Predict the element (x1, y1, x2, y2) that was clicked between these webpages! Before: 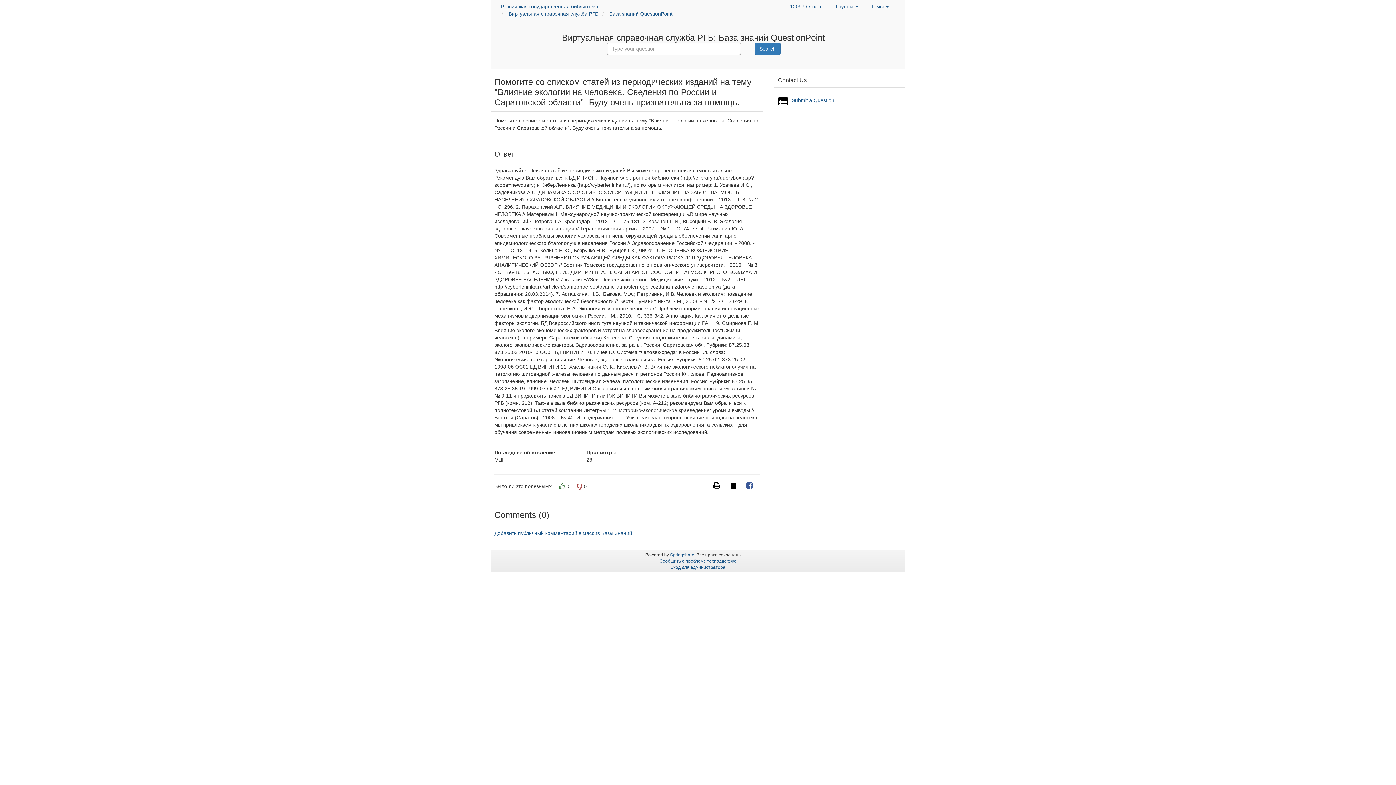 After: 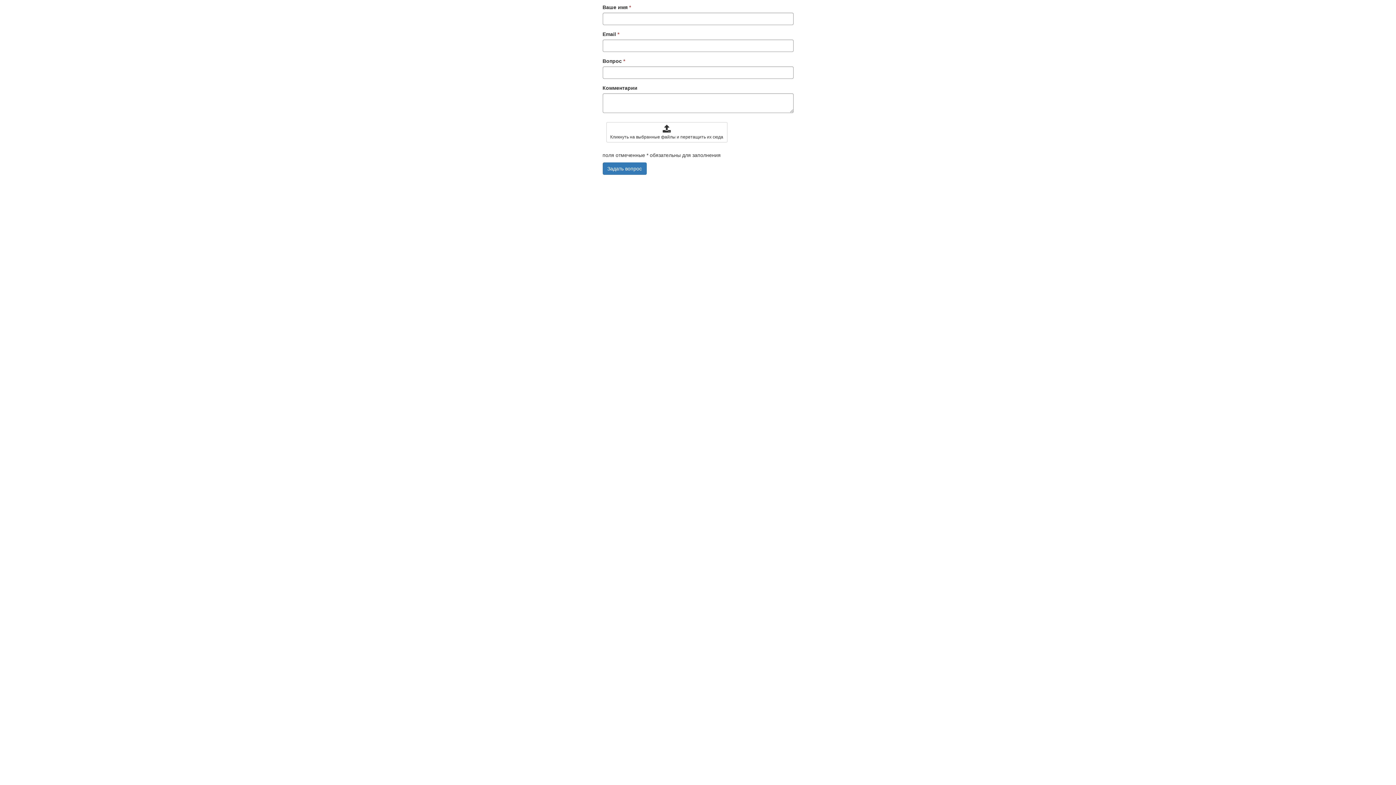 Action: bbox: (778, 100, 788, 106) label: Submit a Question